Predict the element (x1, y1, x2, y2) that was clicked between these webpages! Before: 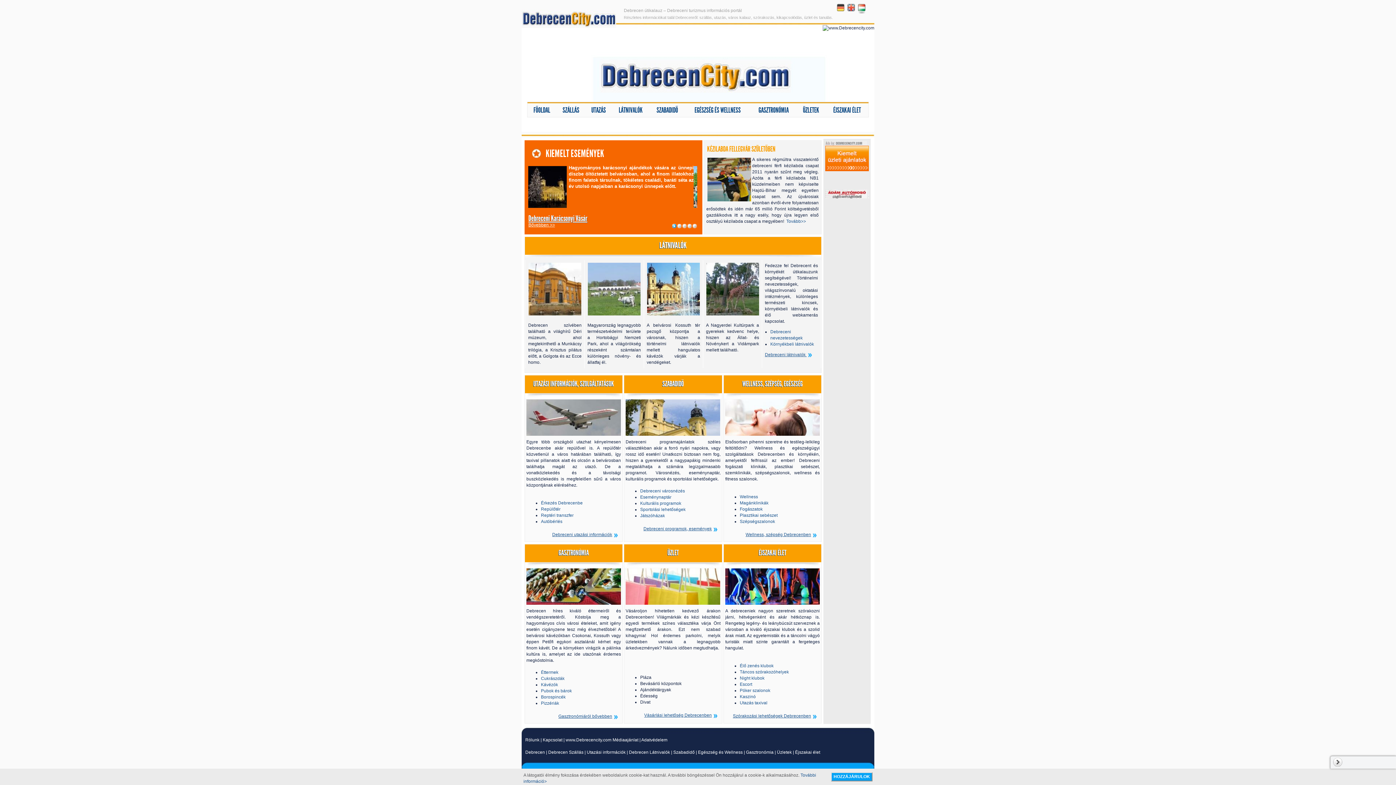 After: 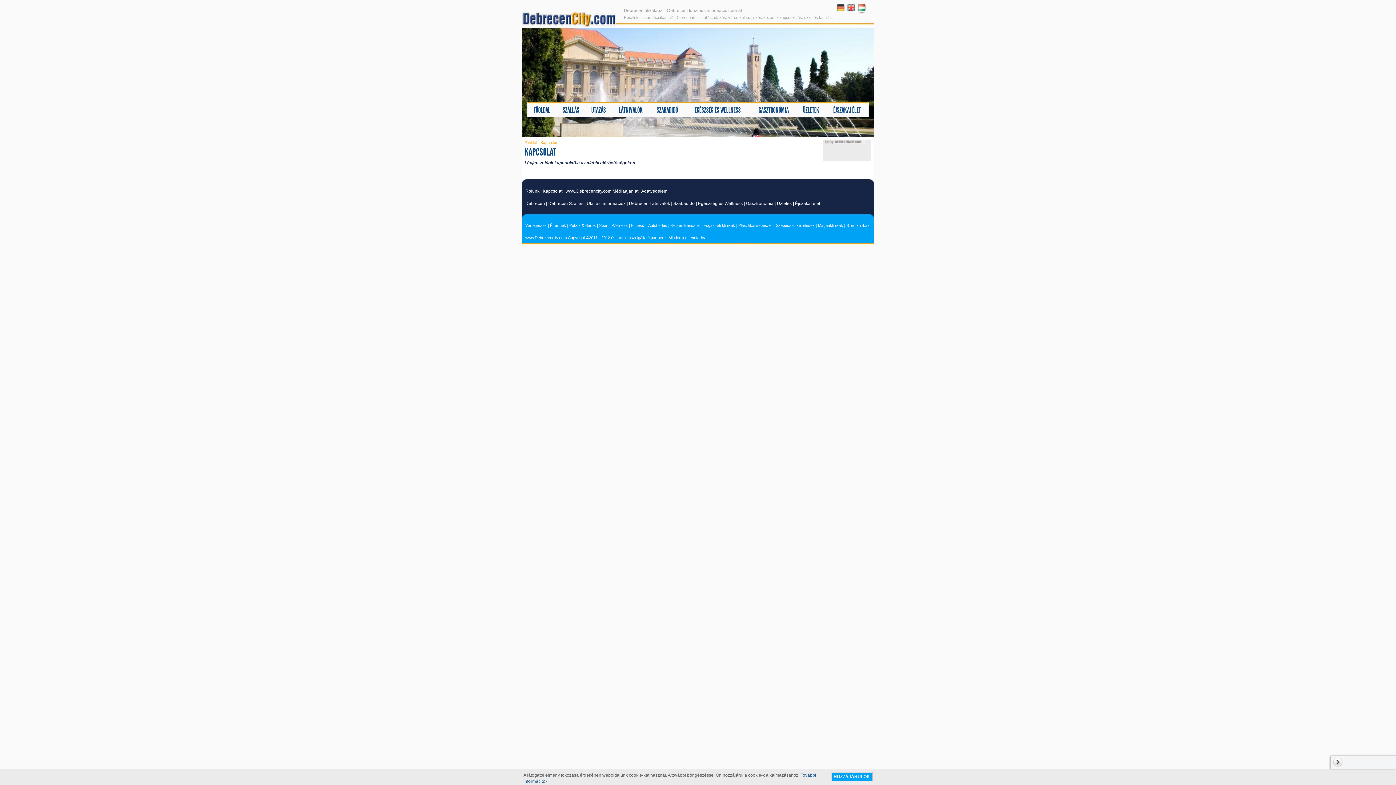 Action: label: Kapcsolat bbox: (542, 737, 562, 742)